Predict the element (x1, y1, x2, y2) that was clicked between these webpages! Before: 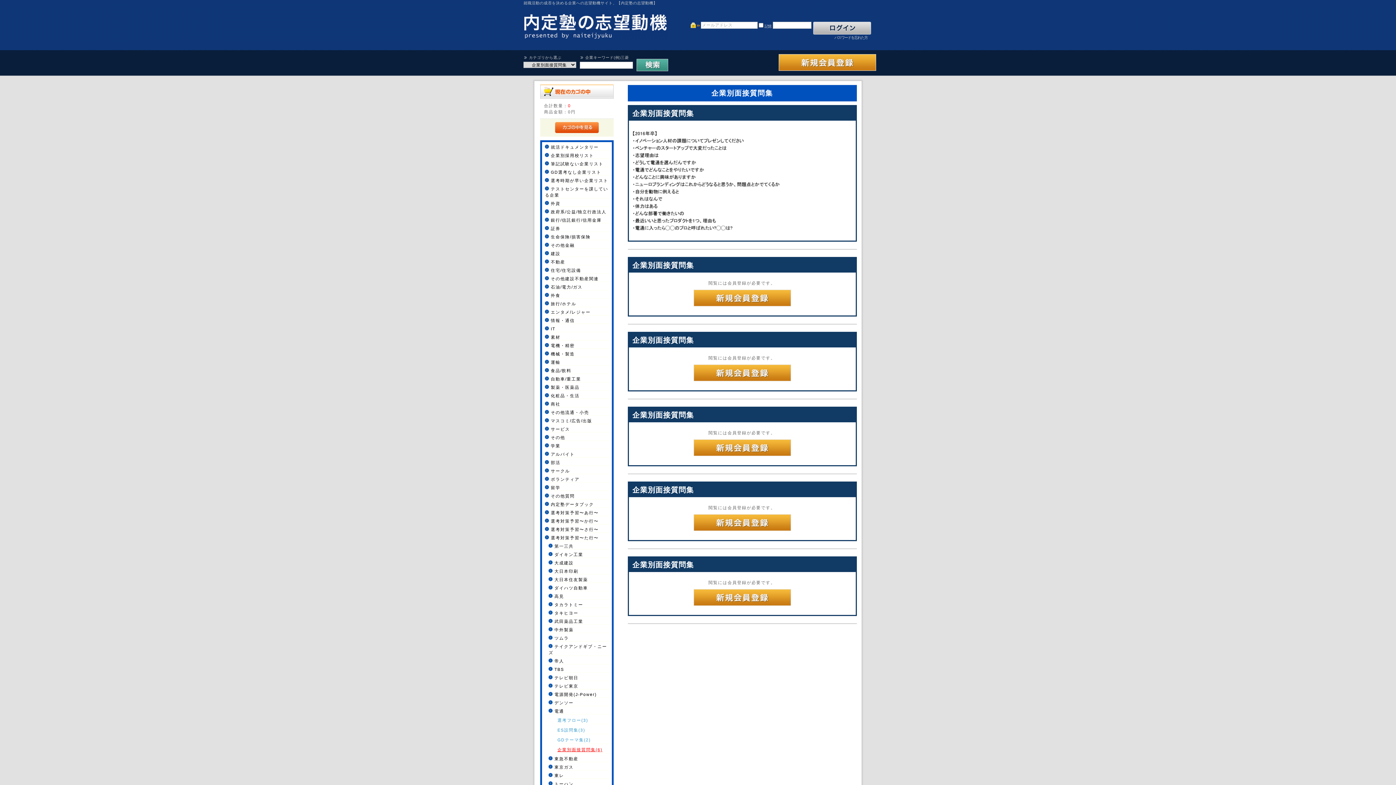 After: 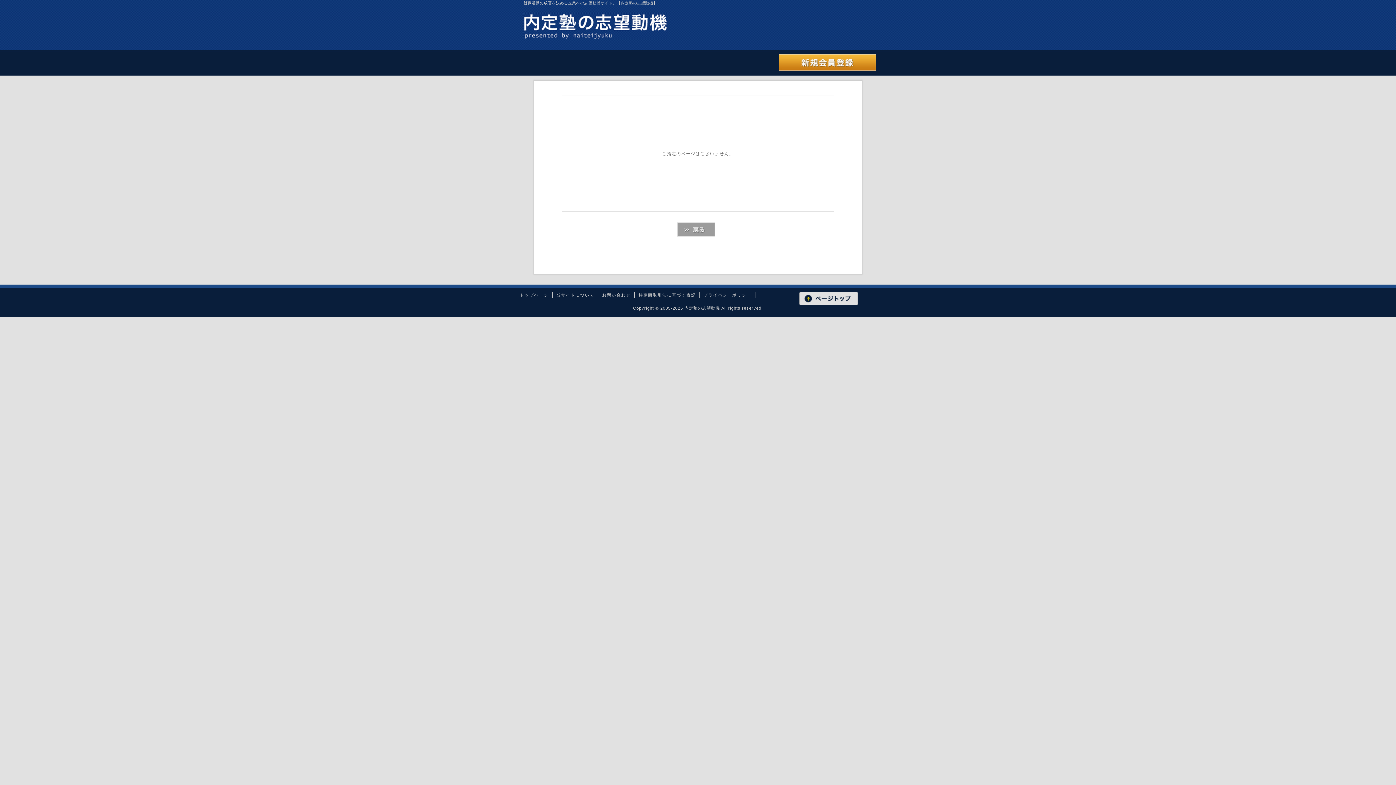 Action: bbox: (693, 602, 791, 606)